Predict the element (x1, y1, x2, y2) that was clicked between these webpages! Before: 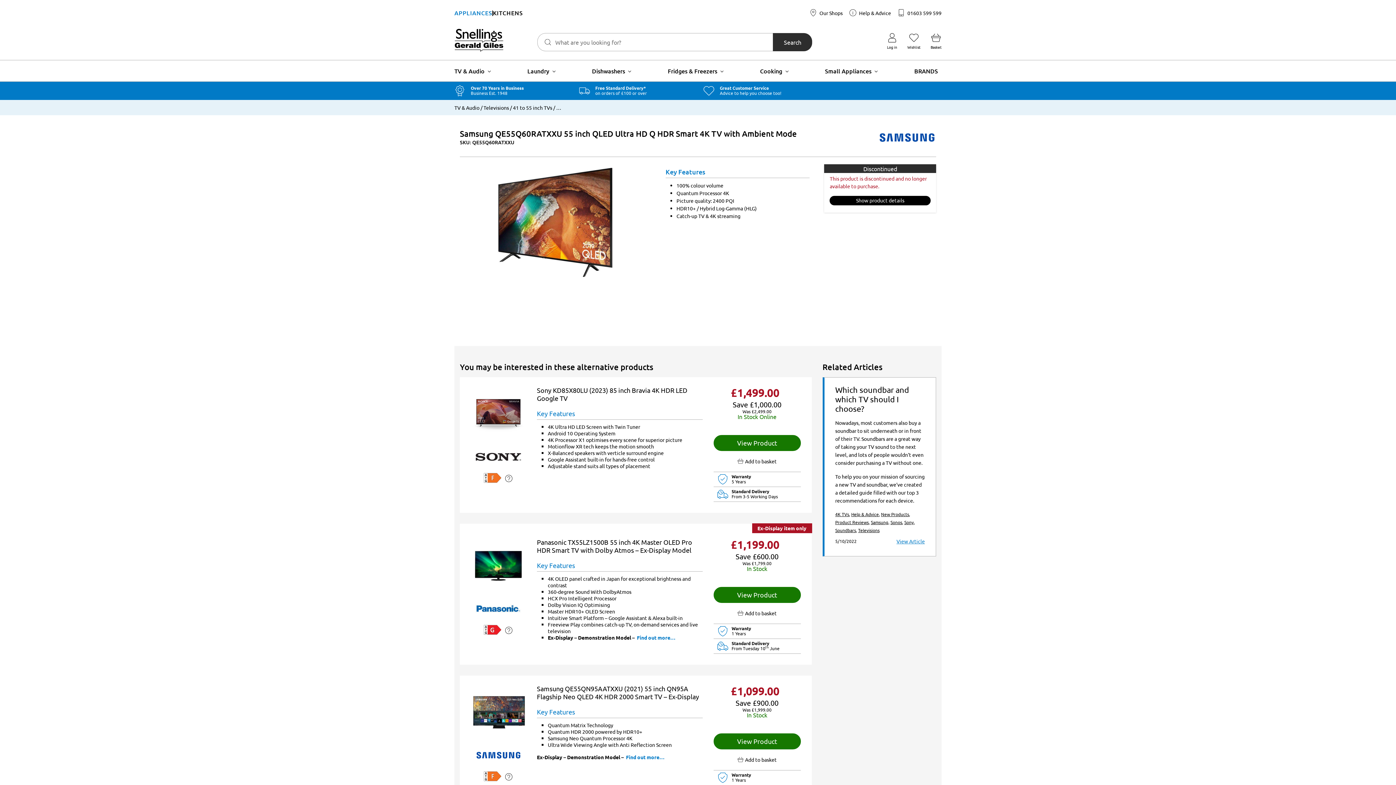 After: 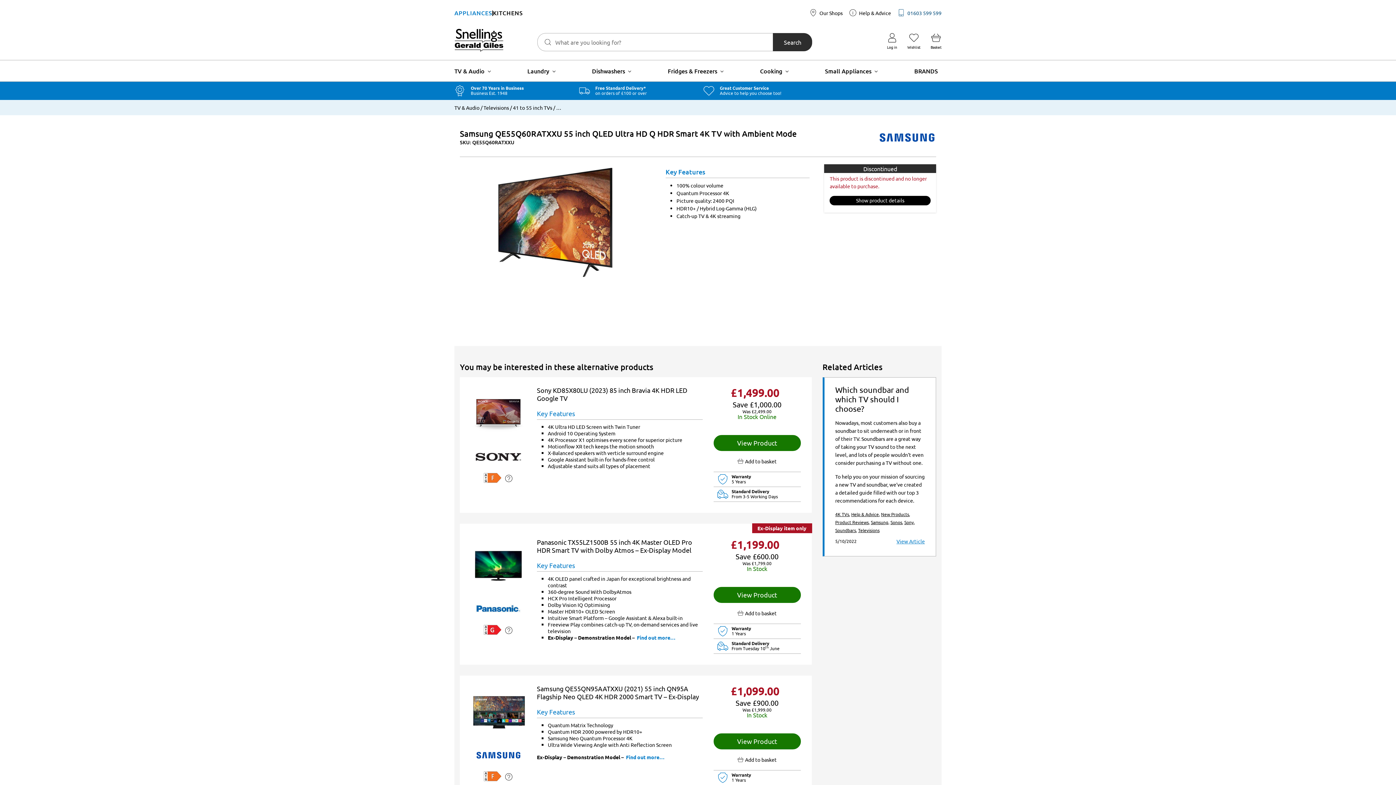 Action: label:  01603 599 599 bbox: (897, 9, 941, 18)